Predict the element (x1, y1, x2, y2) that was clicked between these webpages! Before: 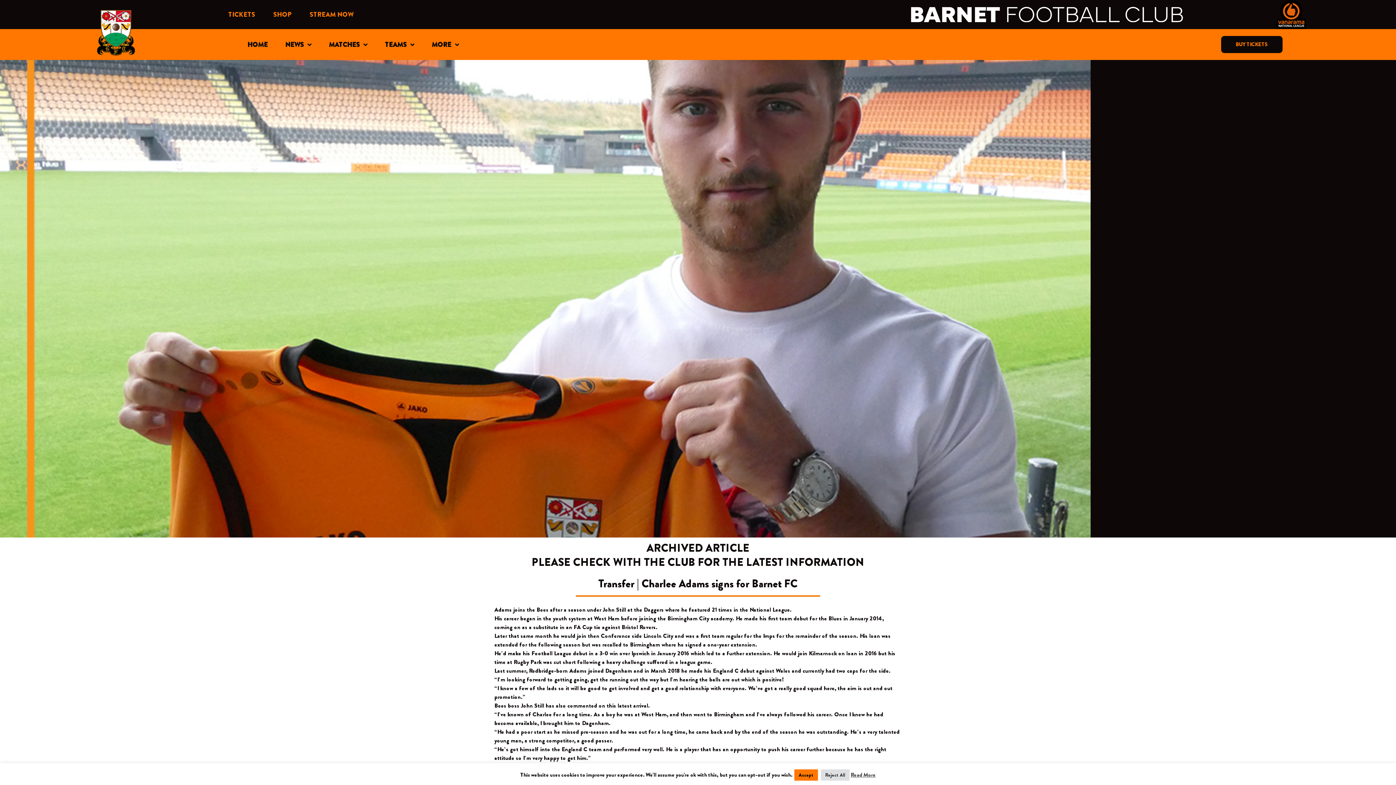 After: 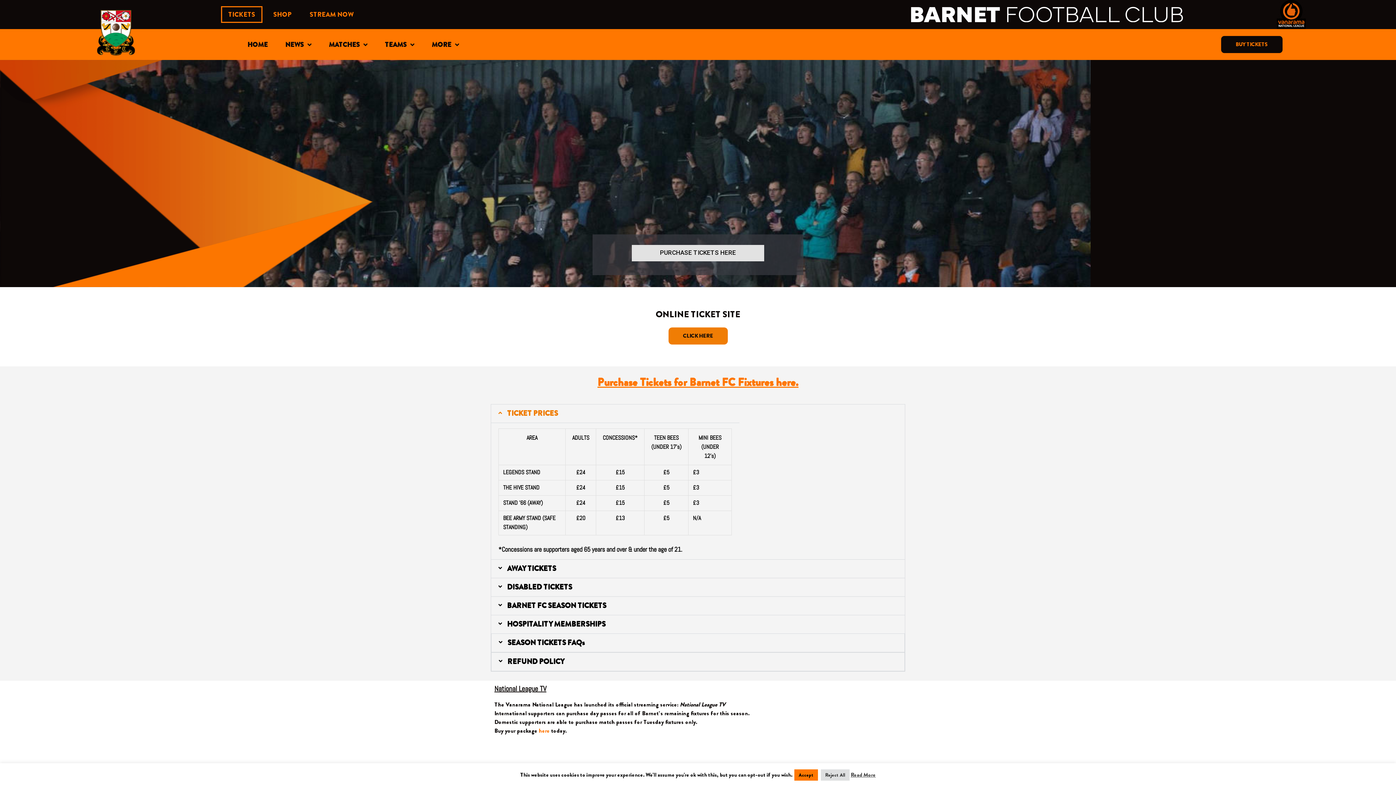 Action: bbox: (221, 6, 262, 22) label: TICKETS